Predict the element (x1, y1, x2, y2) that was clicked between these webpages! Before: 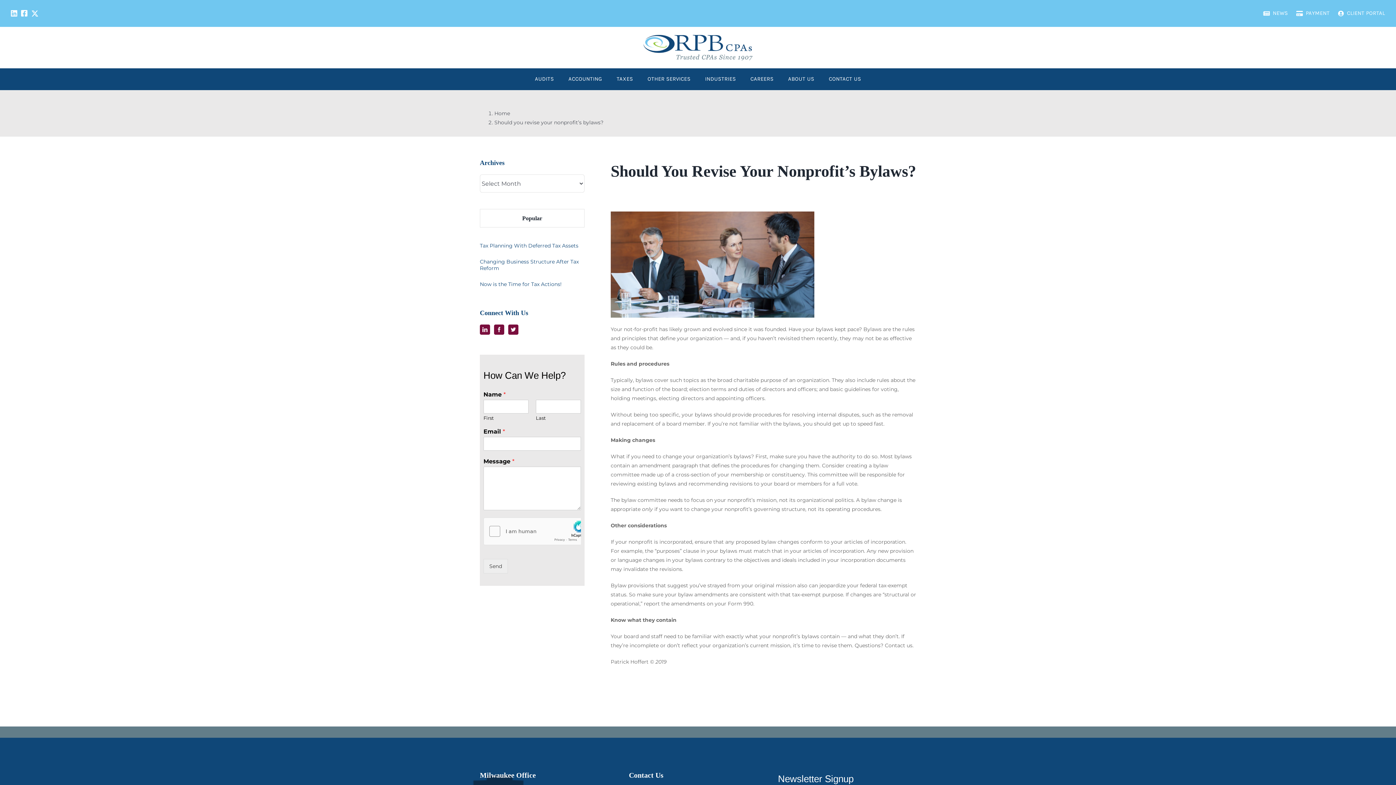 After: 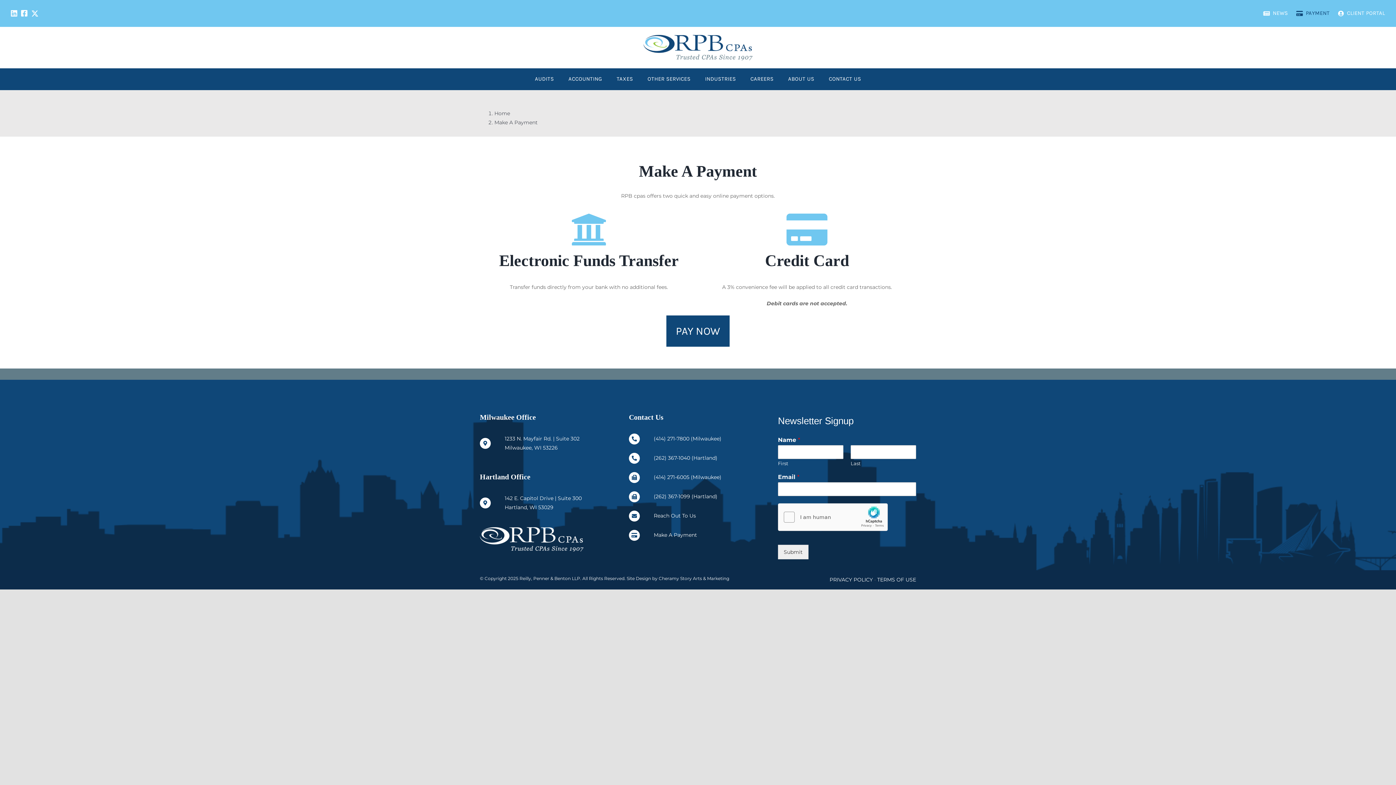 Action: bbox: (1293, 6, 1330, 20) label: PAYMENT